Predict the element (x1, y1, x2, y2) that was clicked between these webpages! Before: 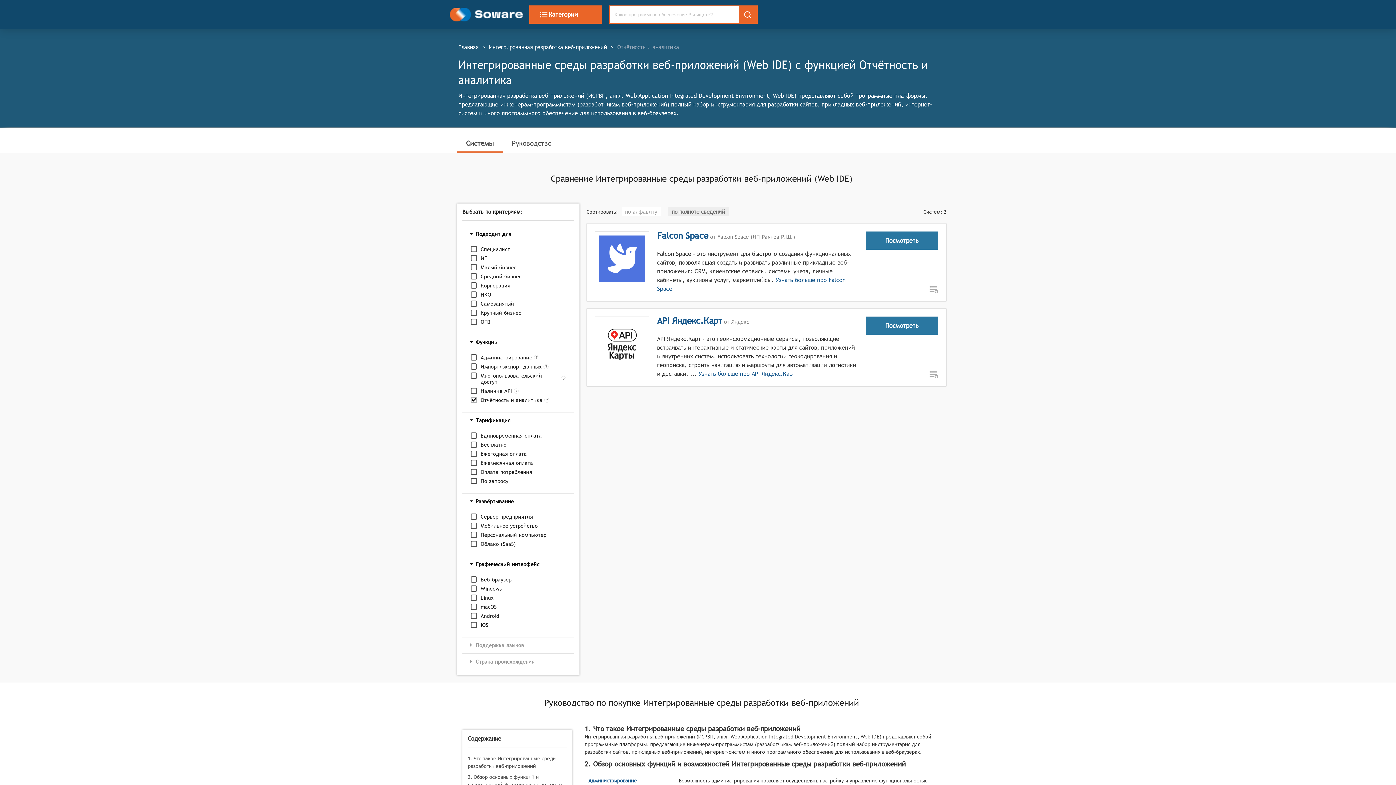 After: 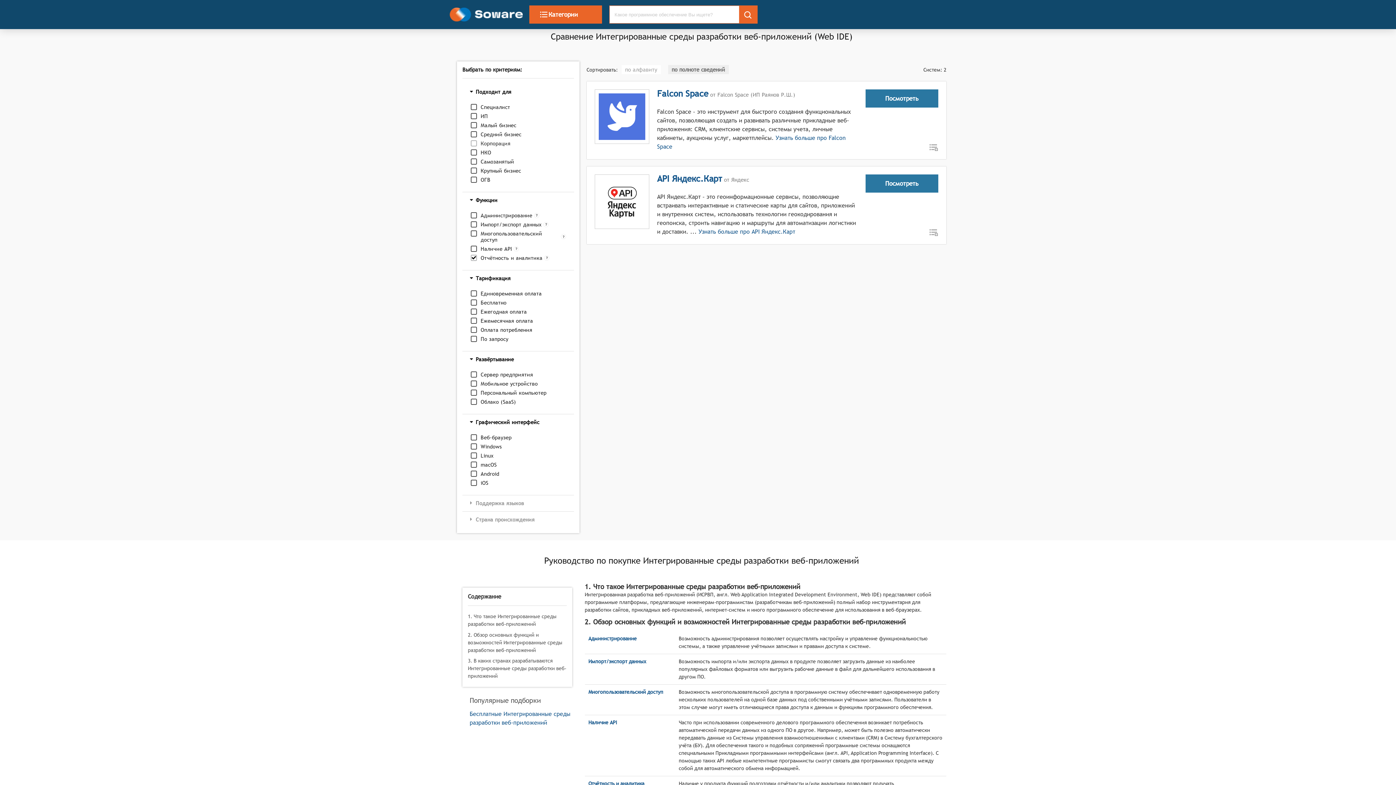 Action: bbox: (457, 135, 502, 152) label: Системы